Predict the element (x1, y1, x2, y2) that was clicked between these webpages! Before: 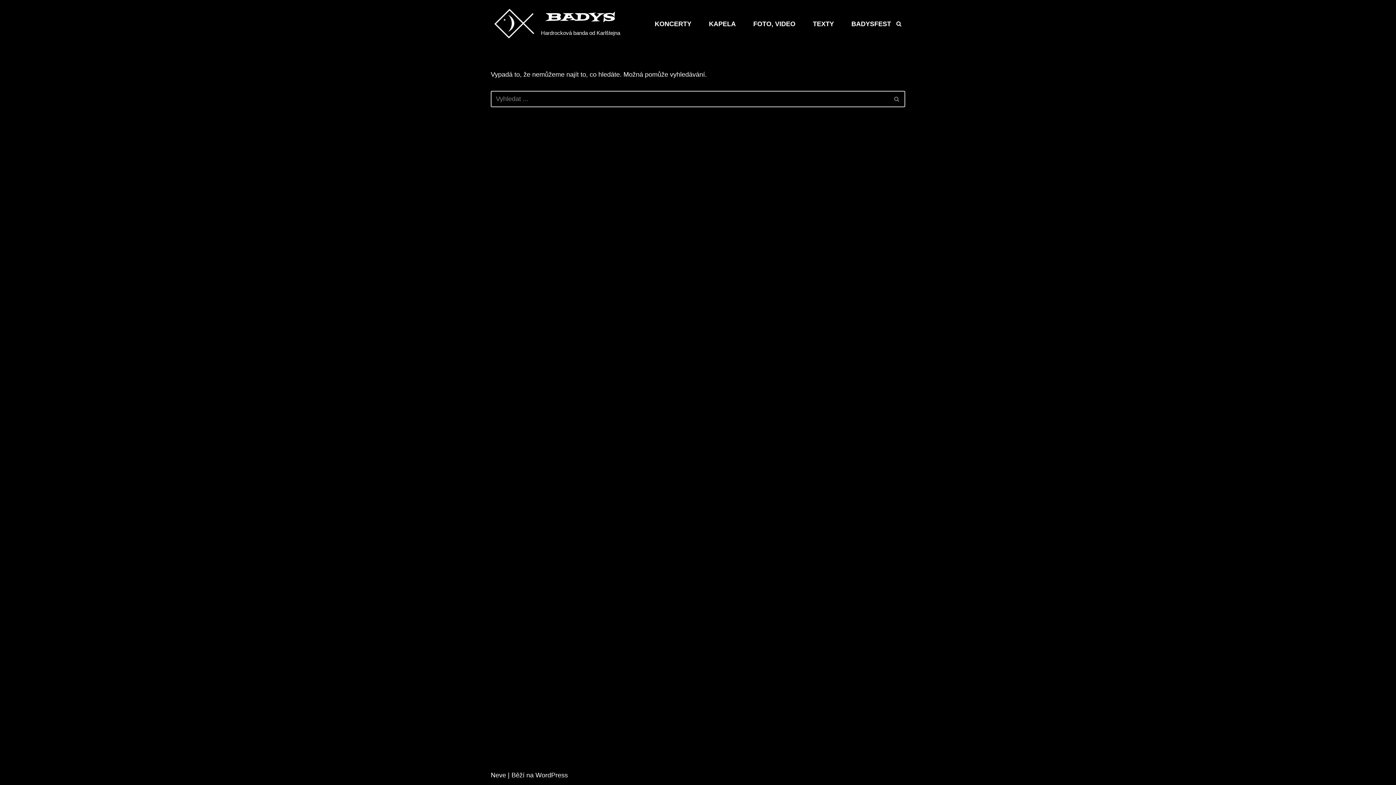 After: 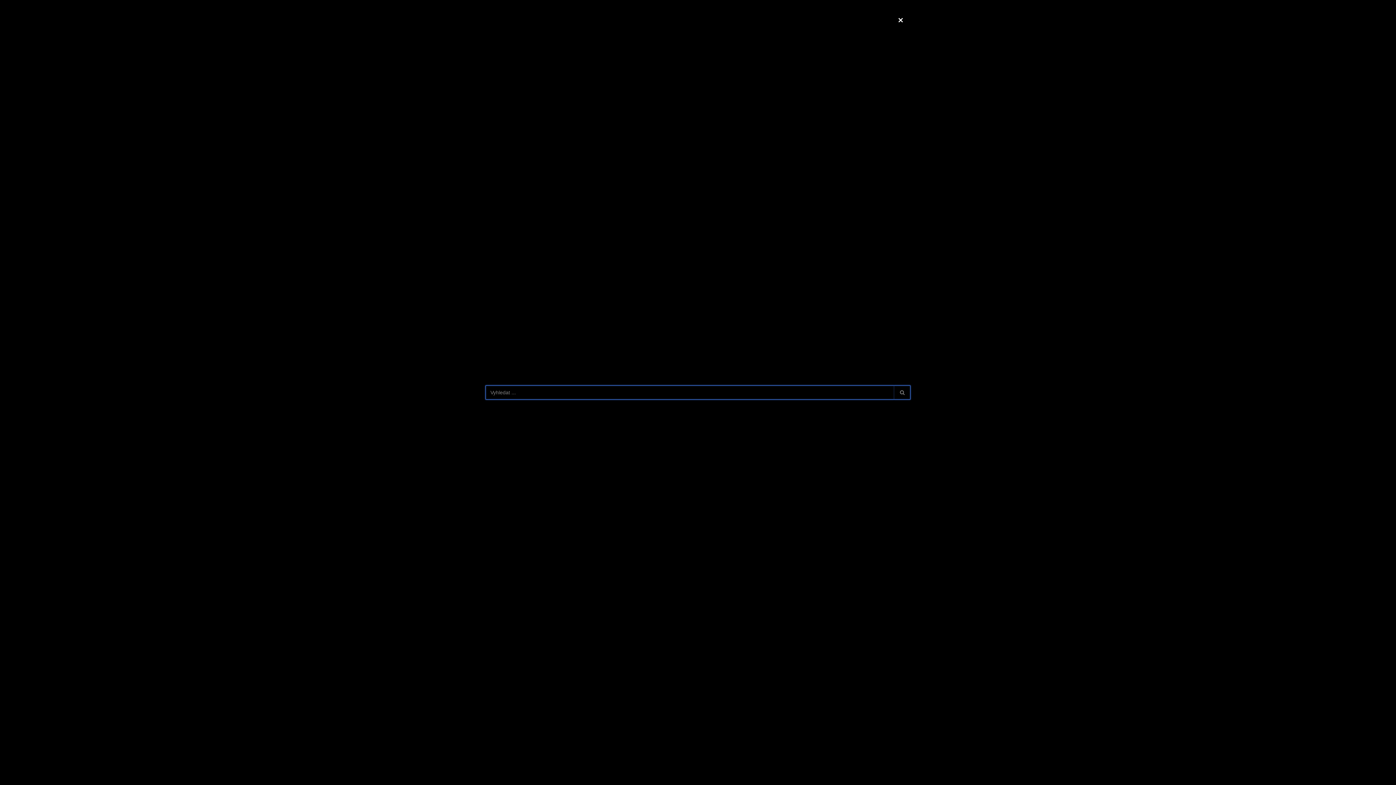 Action: bbox: (896, 20, 901, 26) label: Hledat